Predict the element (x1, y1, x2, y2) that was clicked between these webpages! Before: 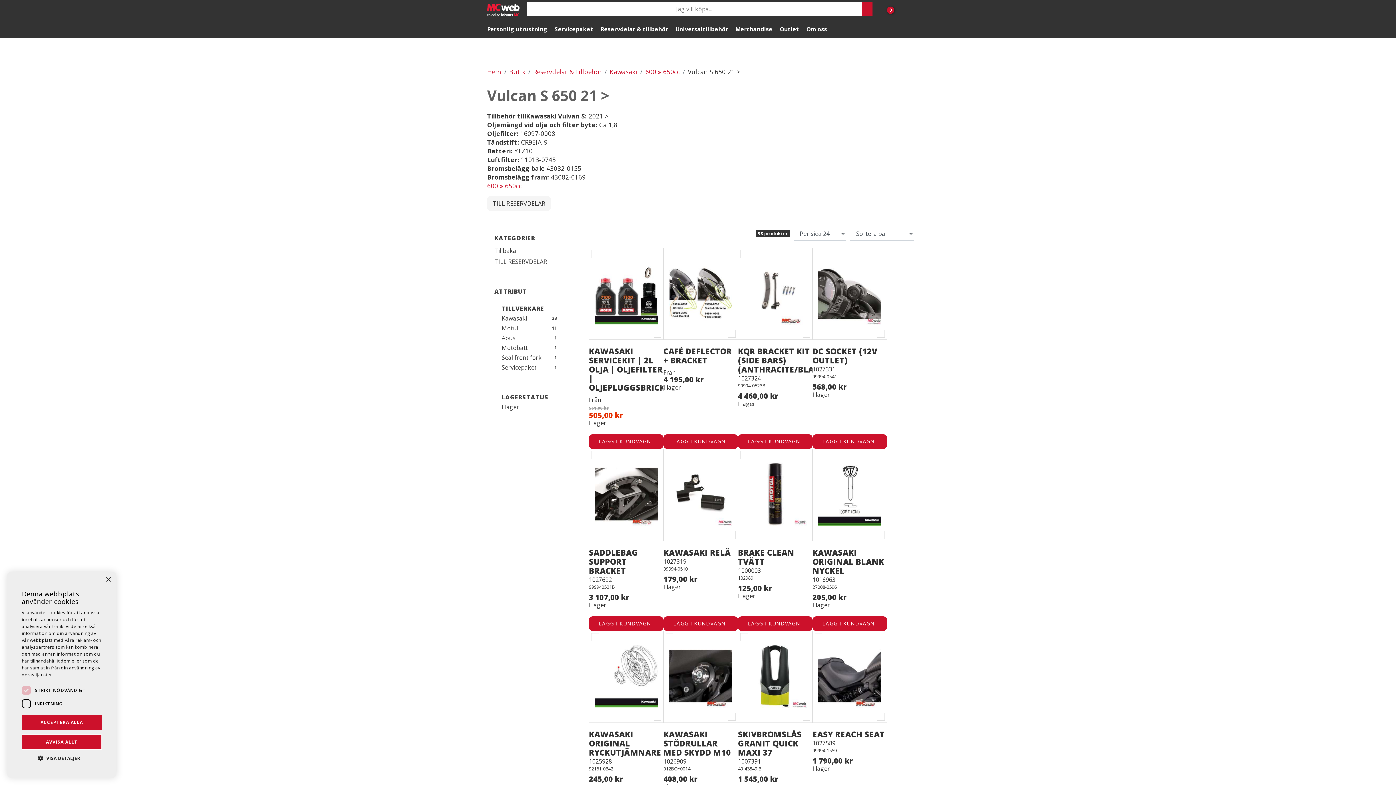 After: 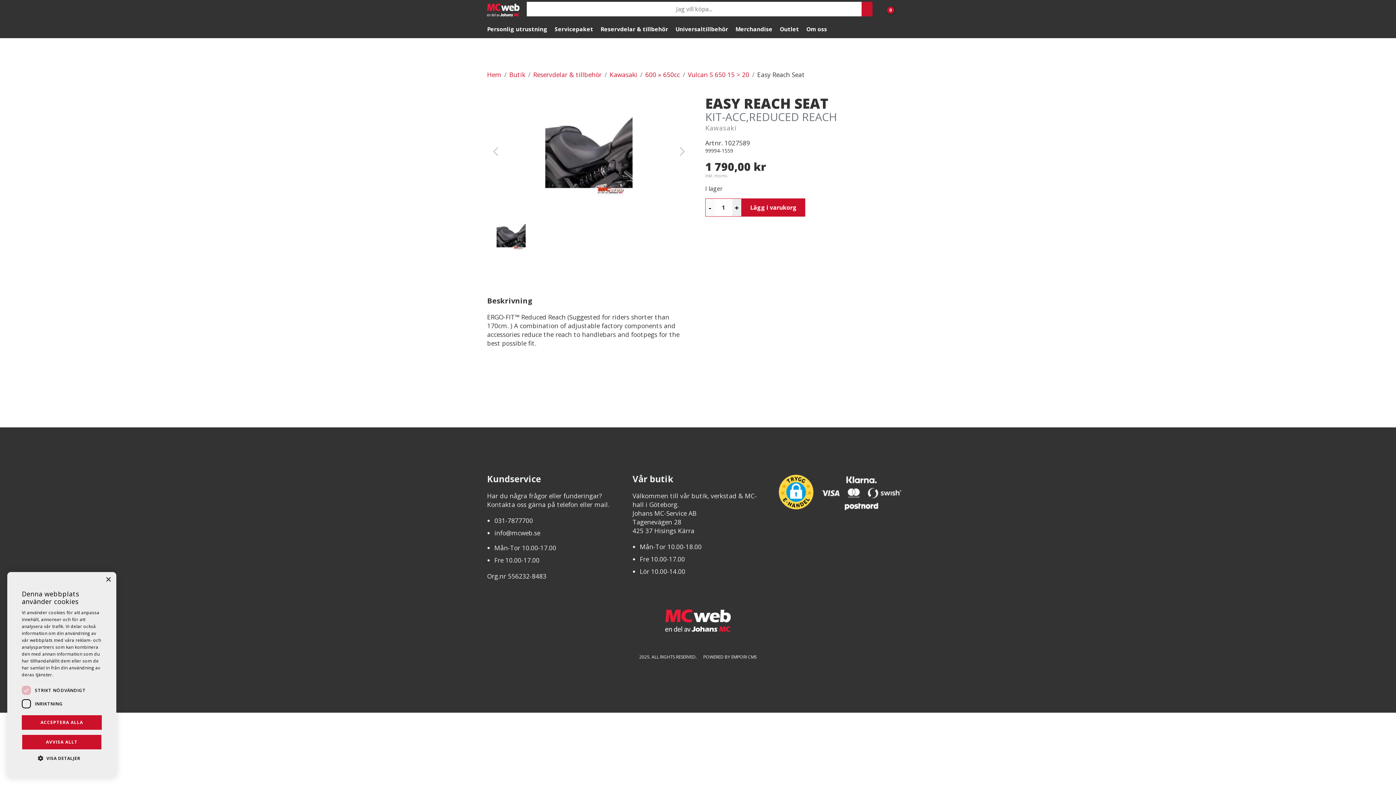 Action: bbox: (812, 657, 885, 668) label: EASY REACH SEAT